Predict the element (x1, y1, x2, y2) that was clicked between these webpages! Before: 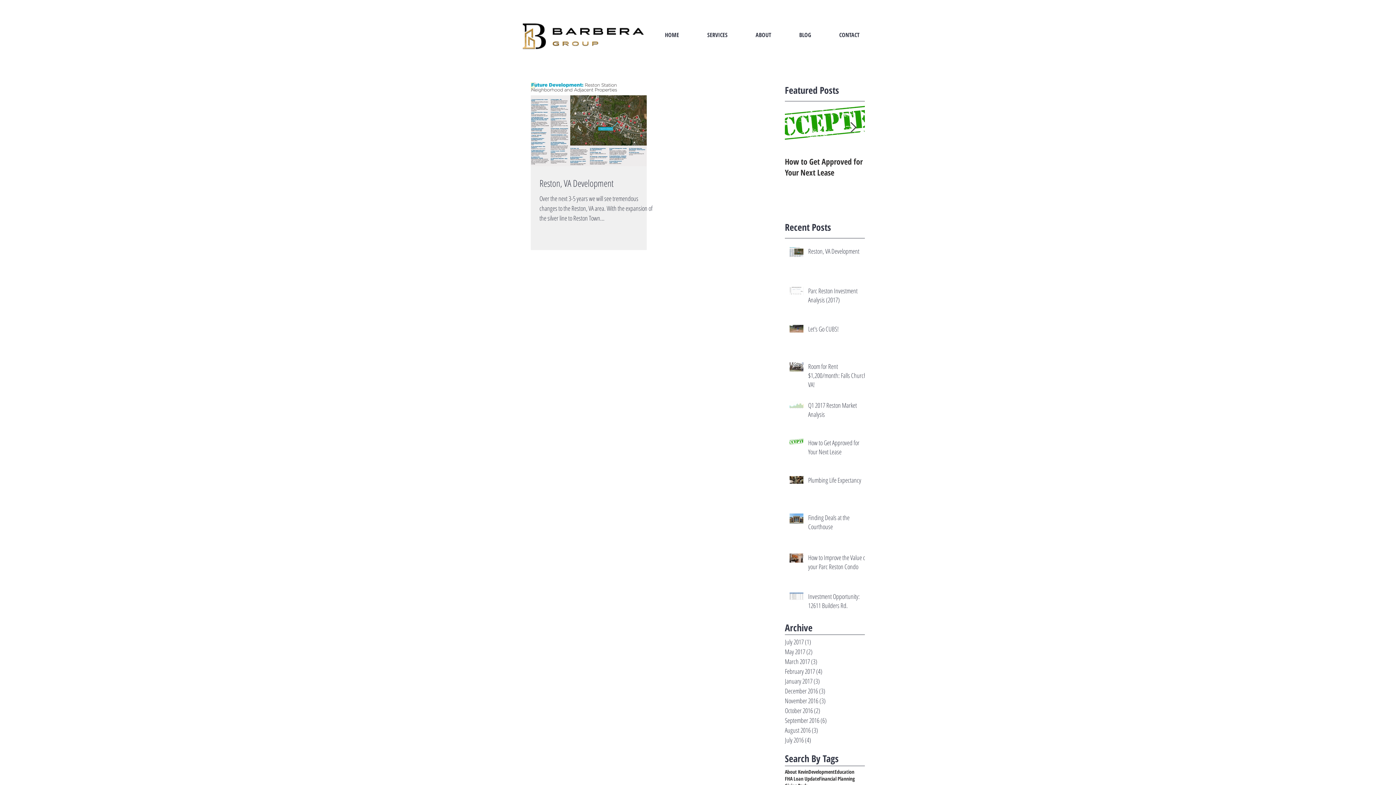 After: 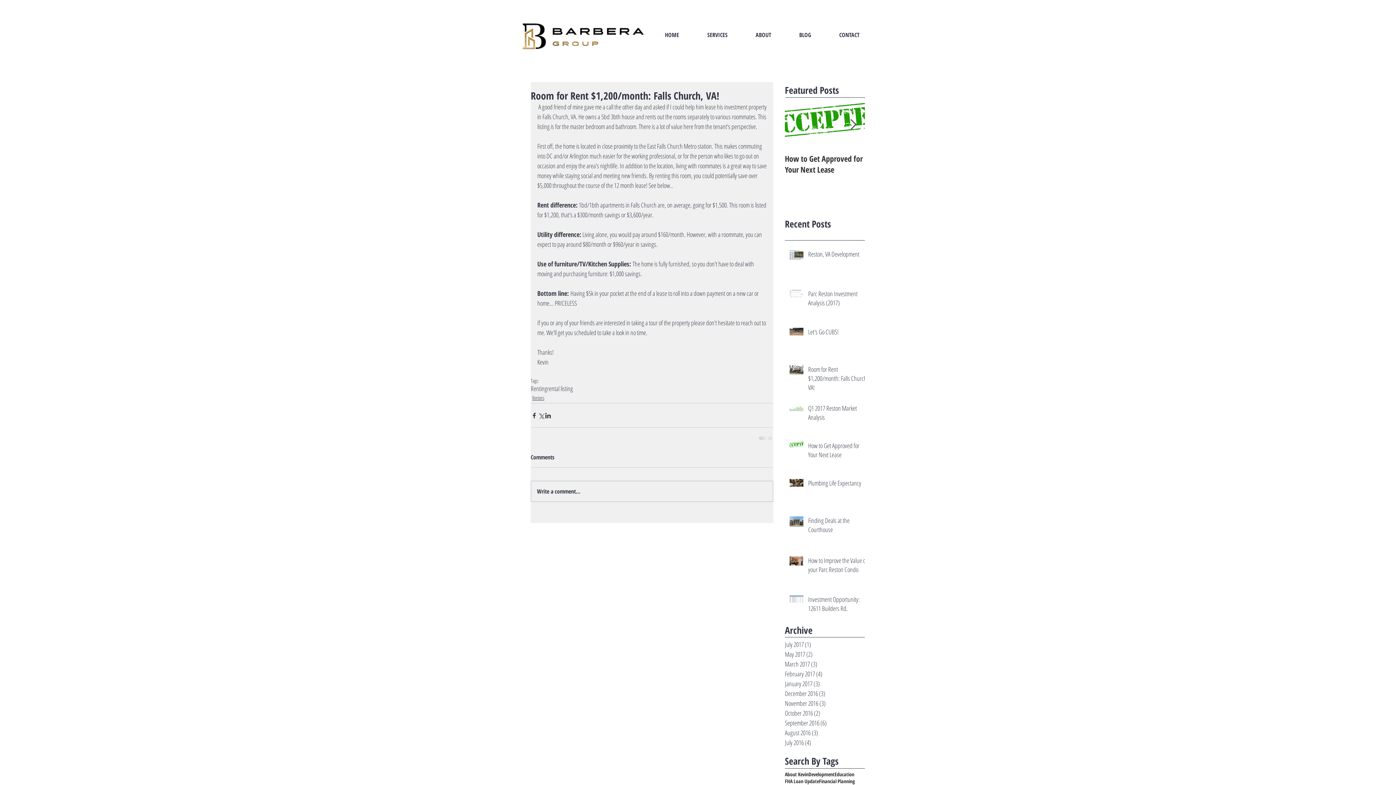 Action: bbox: (808, 362, 869, 392) label: Room for Rent $1,200/month: Falls Church, VA!